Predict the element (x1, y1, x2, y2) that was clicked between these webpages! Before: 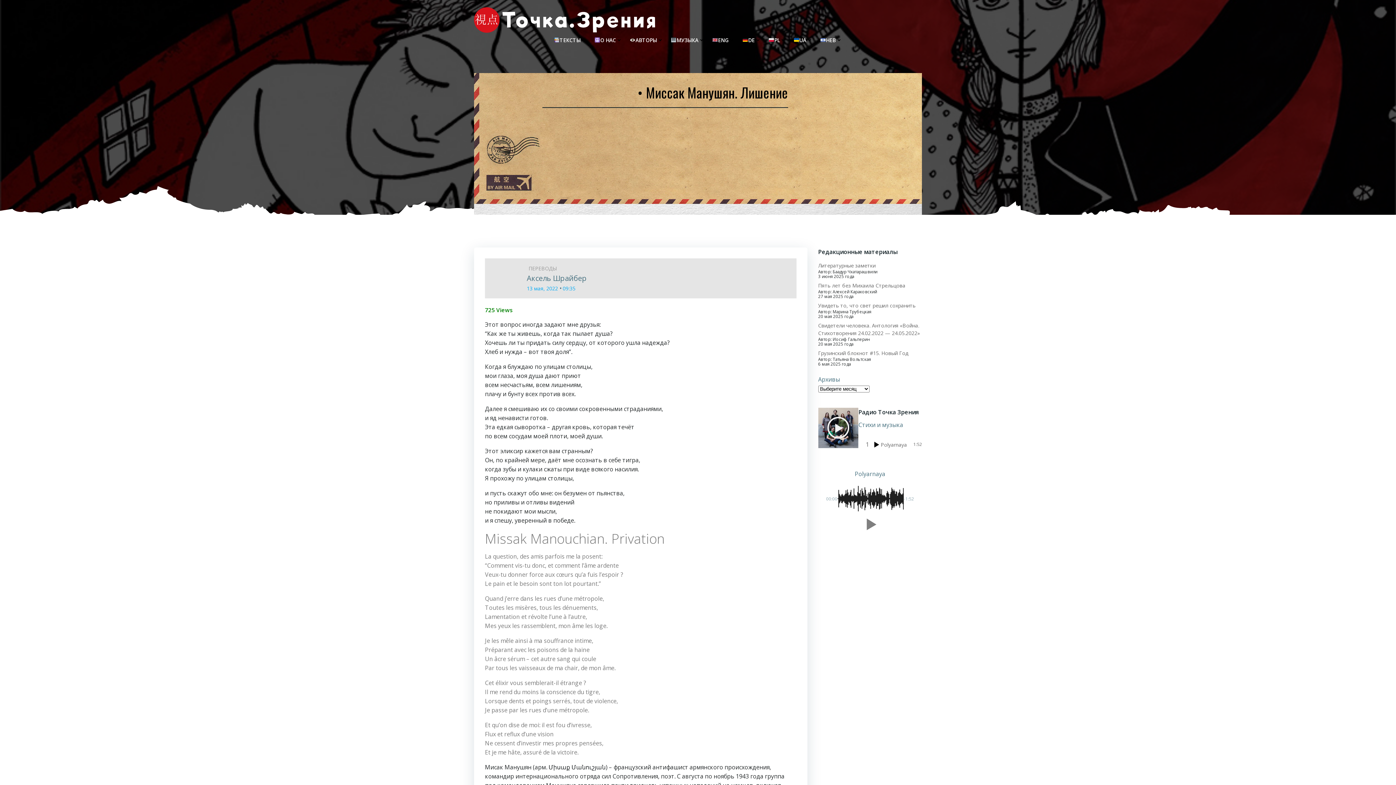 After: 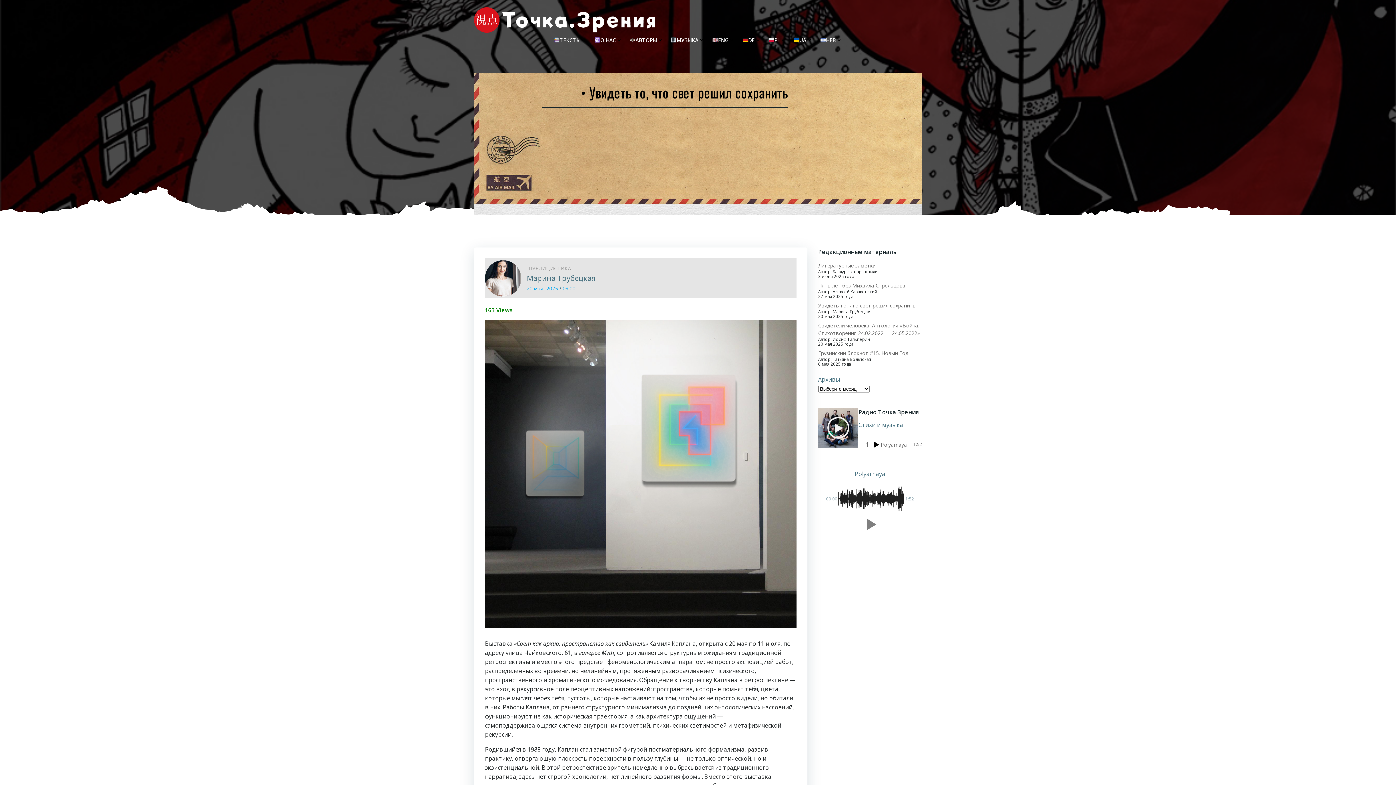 Action: bbox: (818, 302, 915, 309) label: Увидеть то, что свет решил сохранить